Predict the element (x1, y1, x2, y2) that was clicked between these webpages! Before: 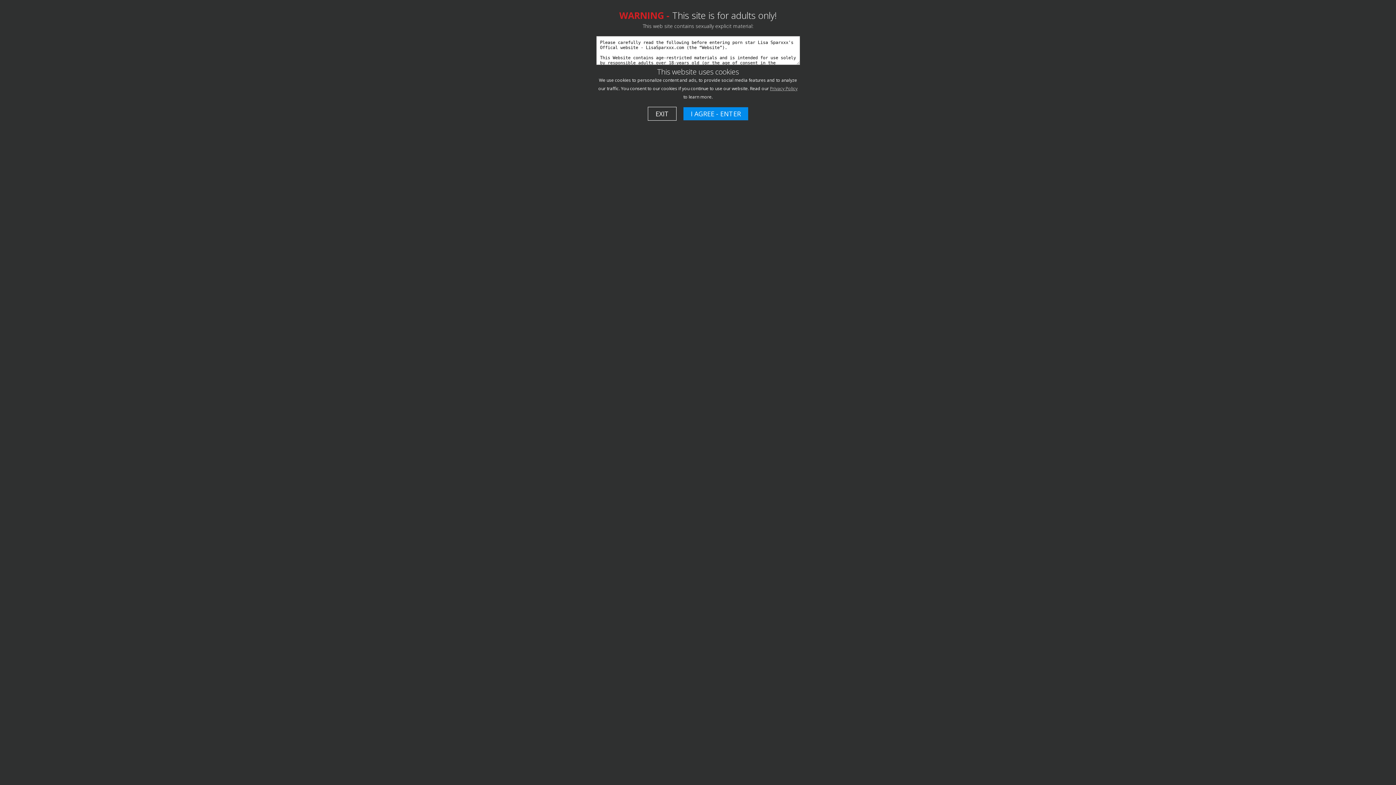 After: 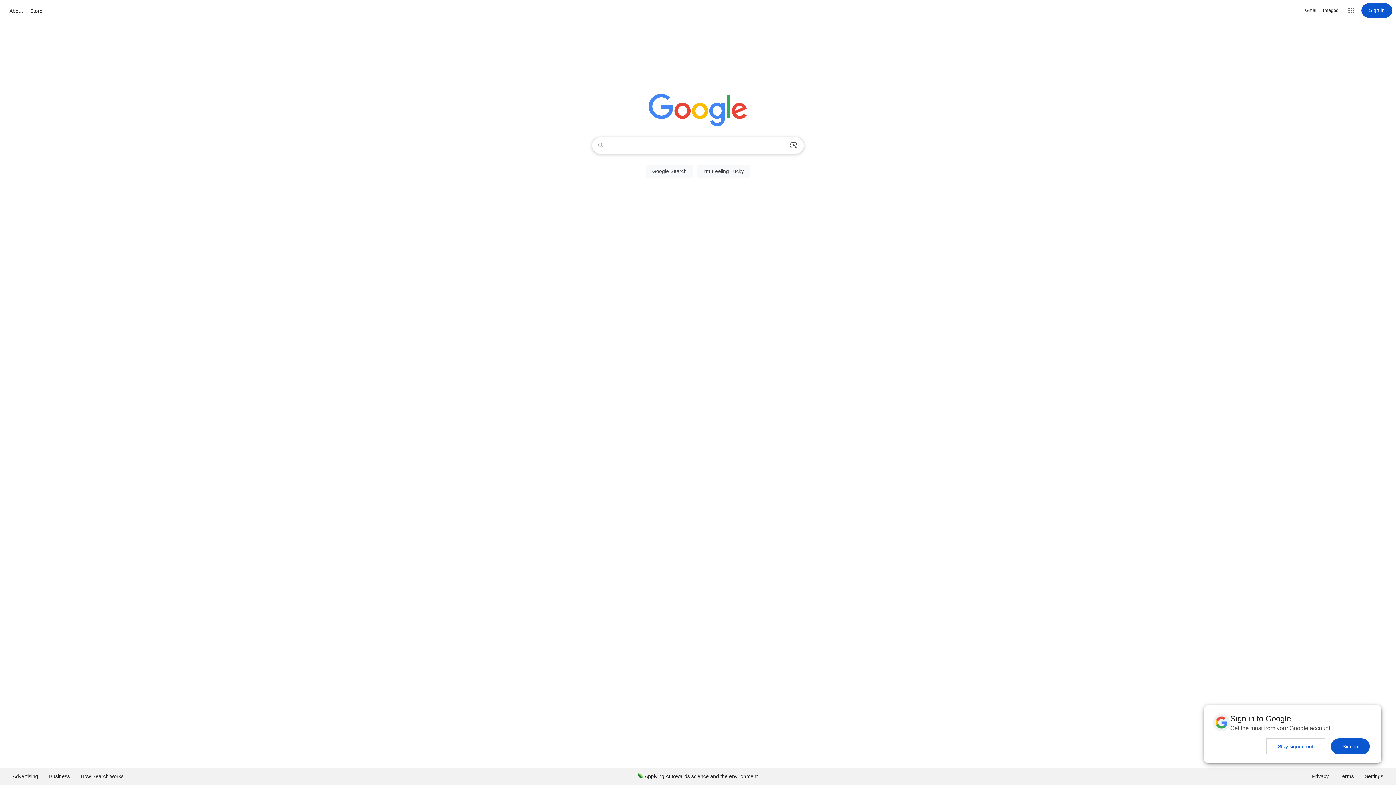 Action: bbox: (648, 106, 676, 120) label: EXIT